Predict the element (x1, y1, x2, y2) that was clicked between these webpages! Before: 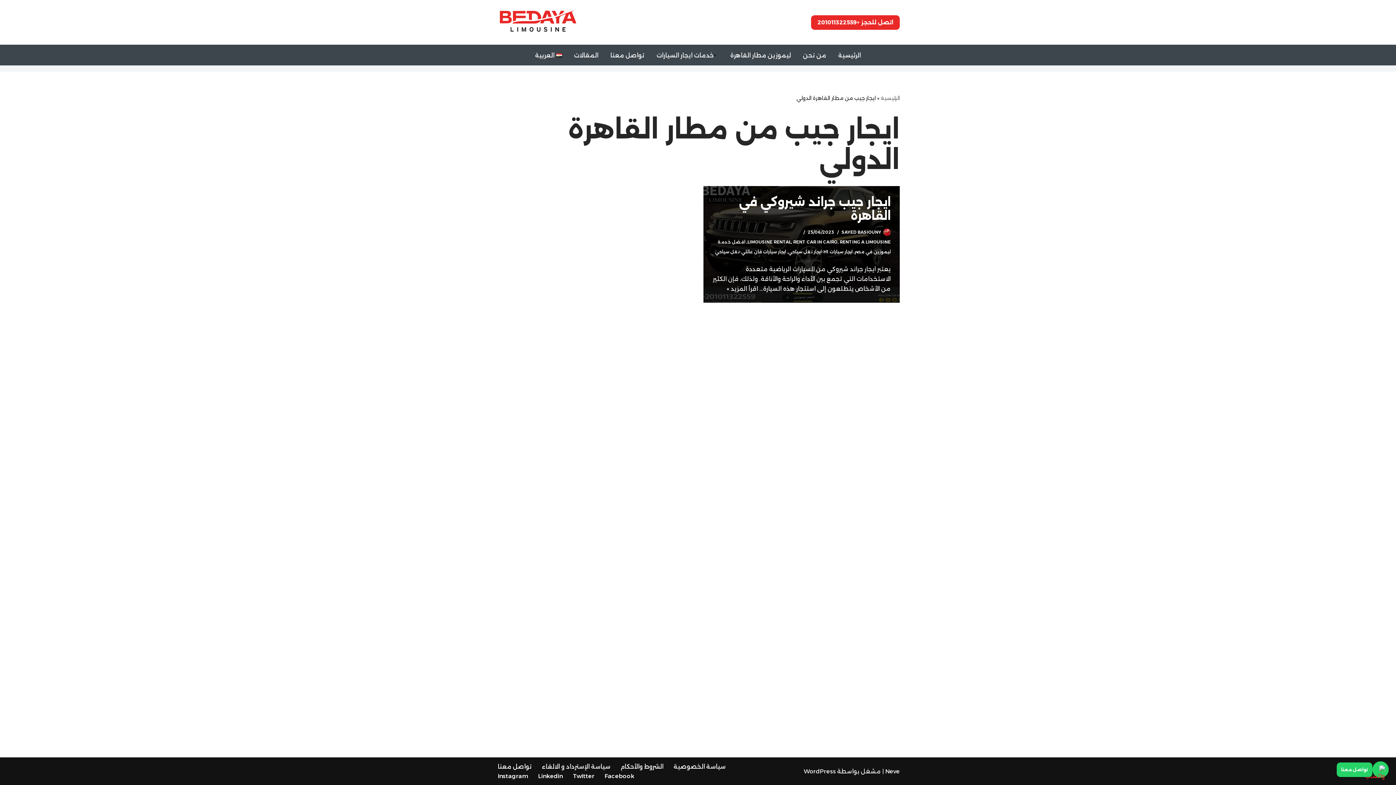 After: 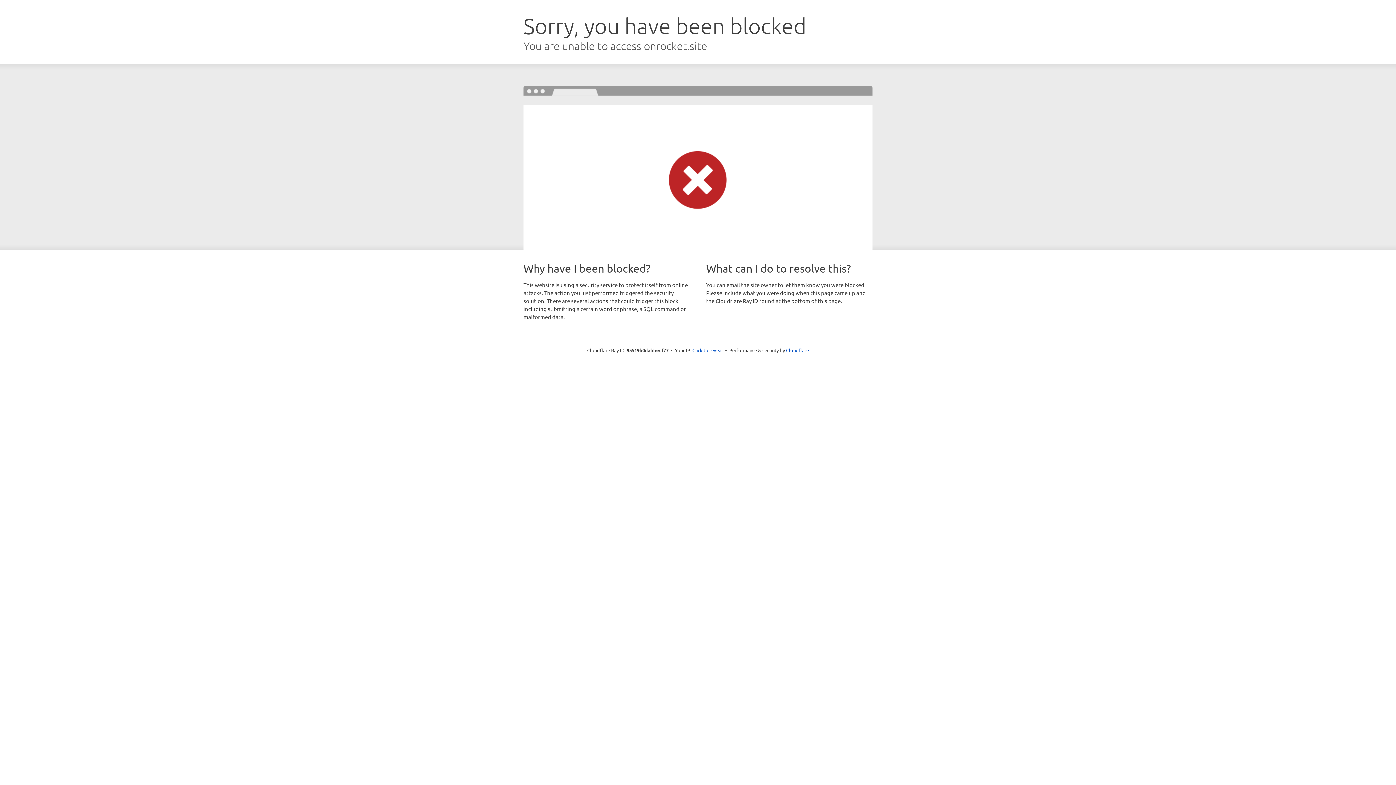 Action: bbox: (885, 768, 900, 775) label: Neve